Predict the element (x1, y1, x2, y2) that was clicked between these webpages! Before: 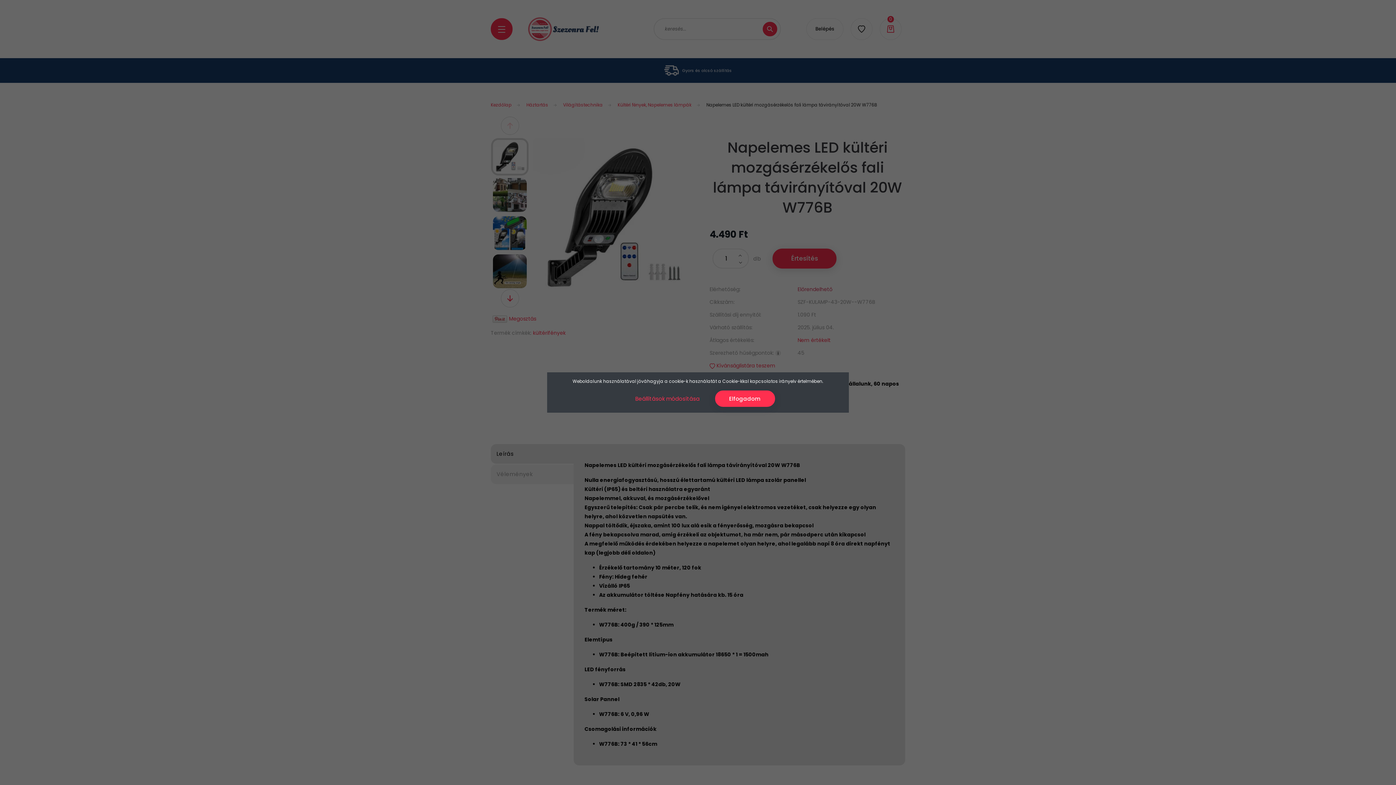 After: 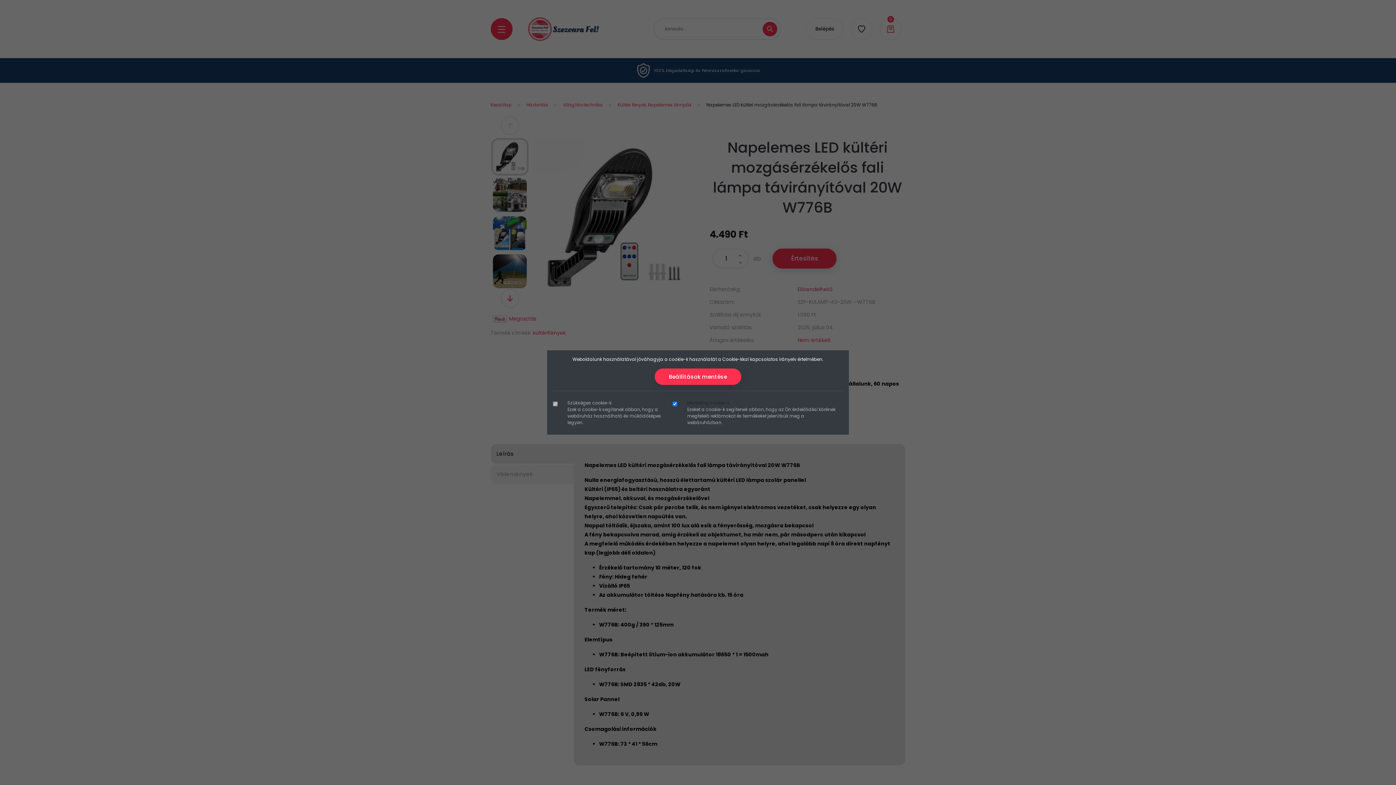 Action: bbox: (621, 390, 714, 407) label: Beállítások módosítása